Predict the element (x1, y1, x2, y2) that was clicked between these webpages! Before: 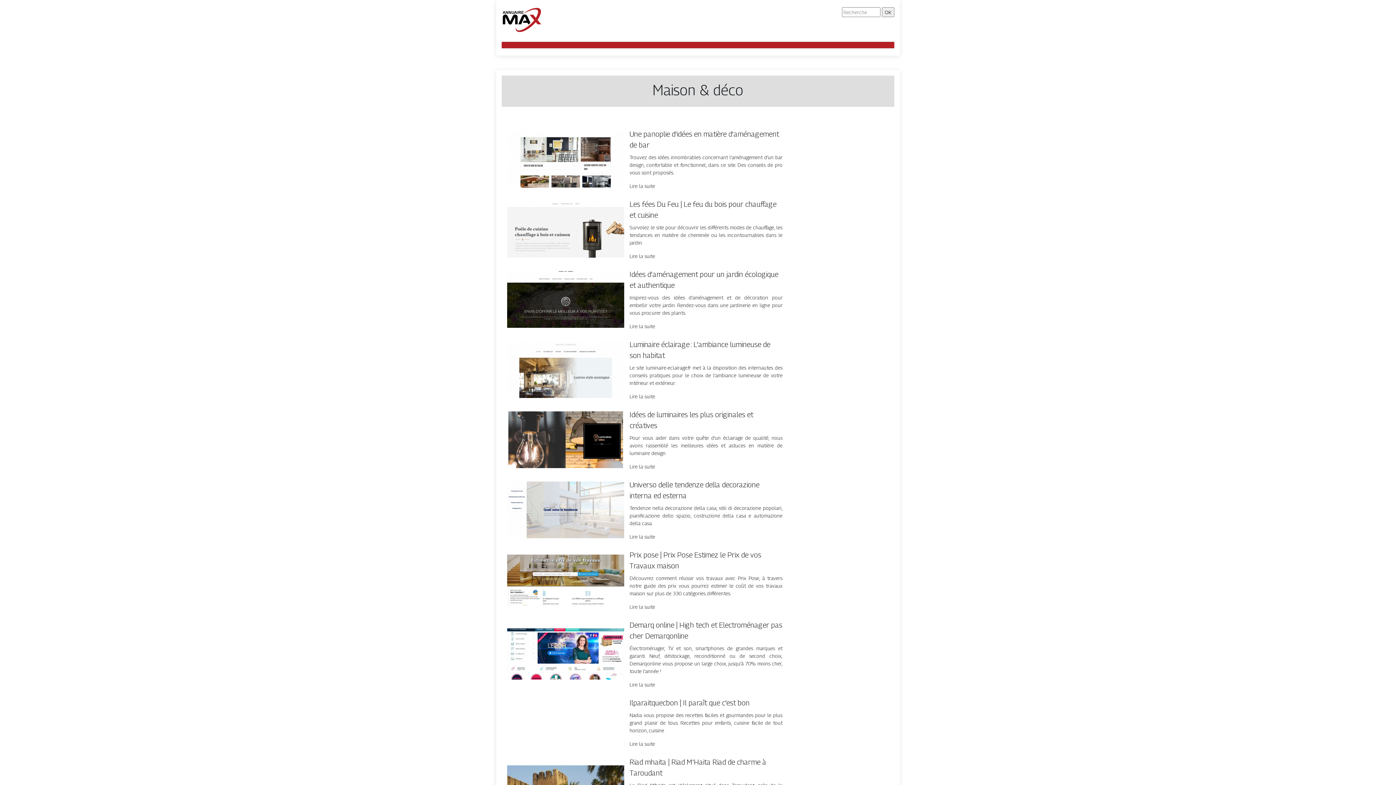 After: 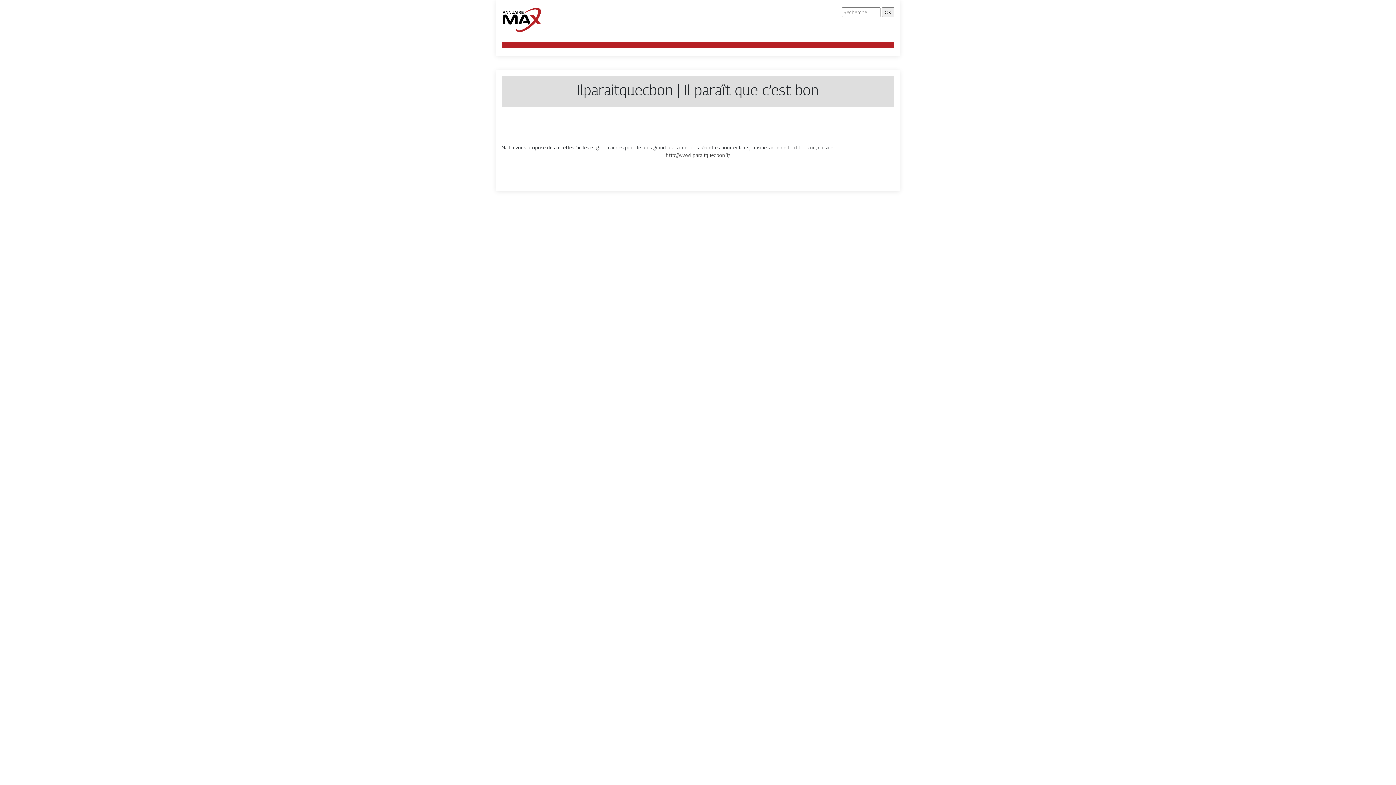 Action: bbox: (629, 740, 655, 748) label: Lire la suite